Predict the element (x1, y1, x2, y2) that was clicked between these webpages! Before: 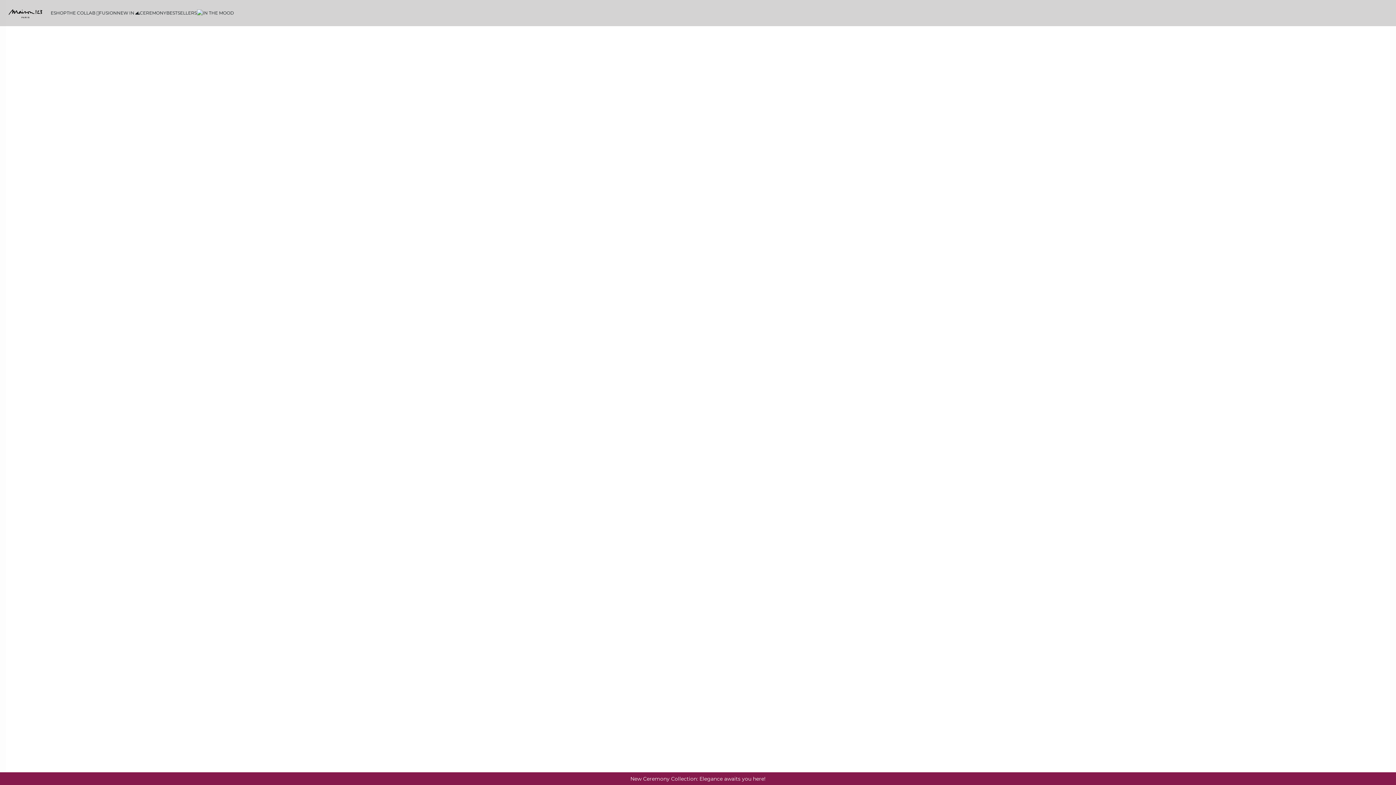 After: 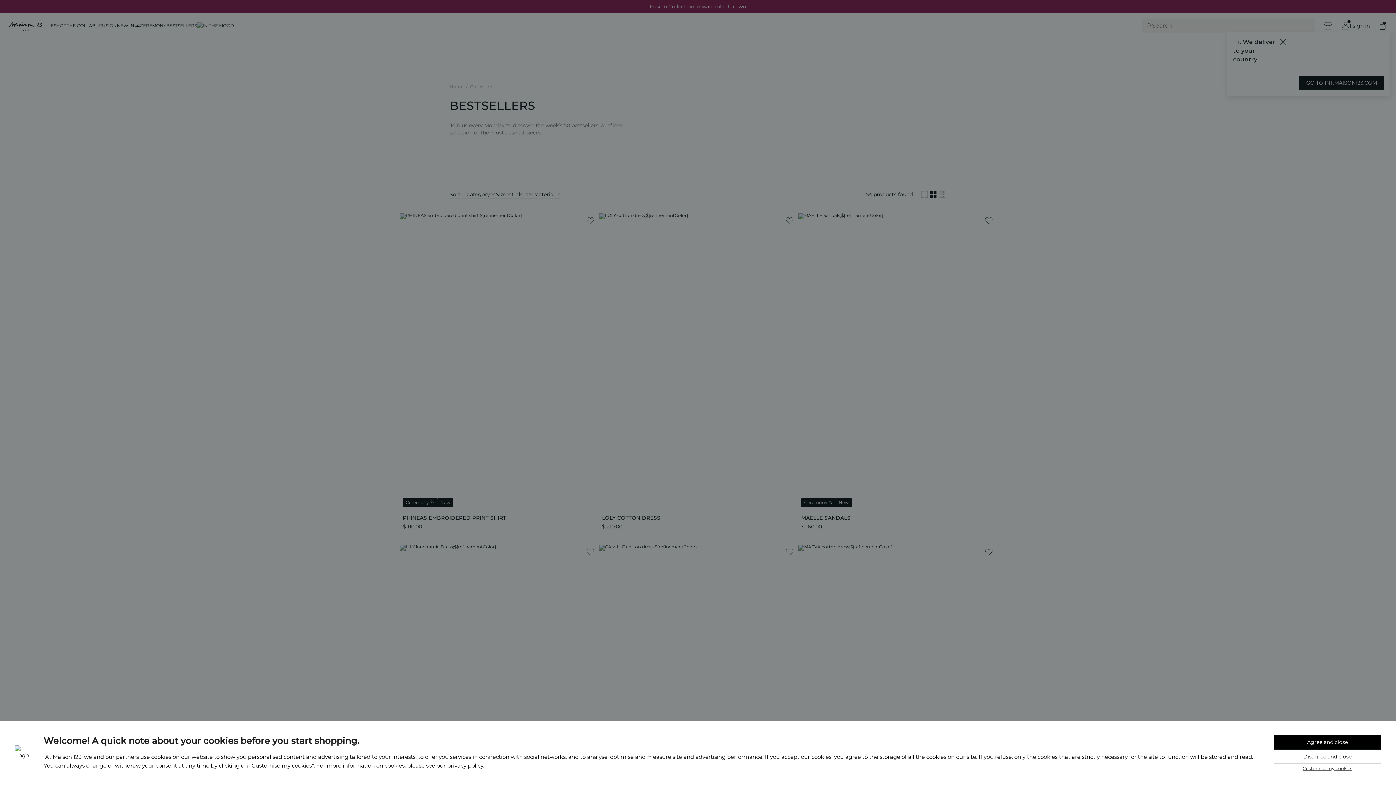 Action: label: BESTSELLERS bbox: (166, 0, 196, 26)